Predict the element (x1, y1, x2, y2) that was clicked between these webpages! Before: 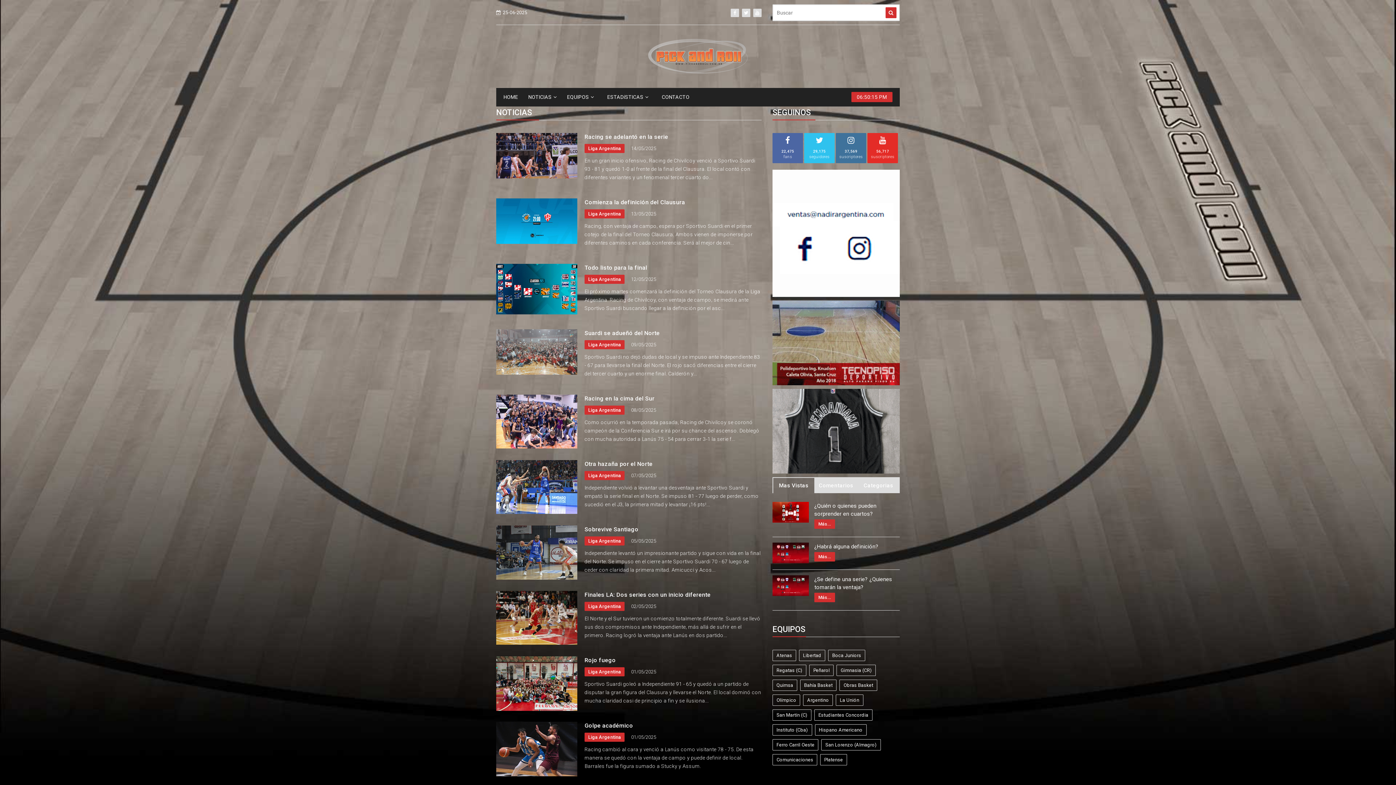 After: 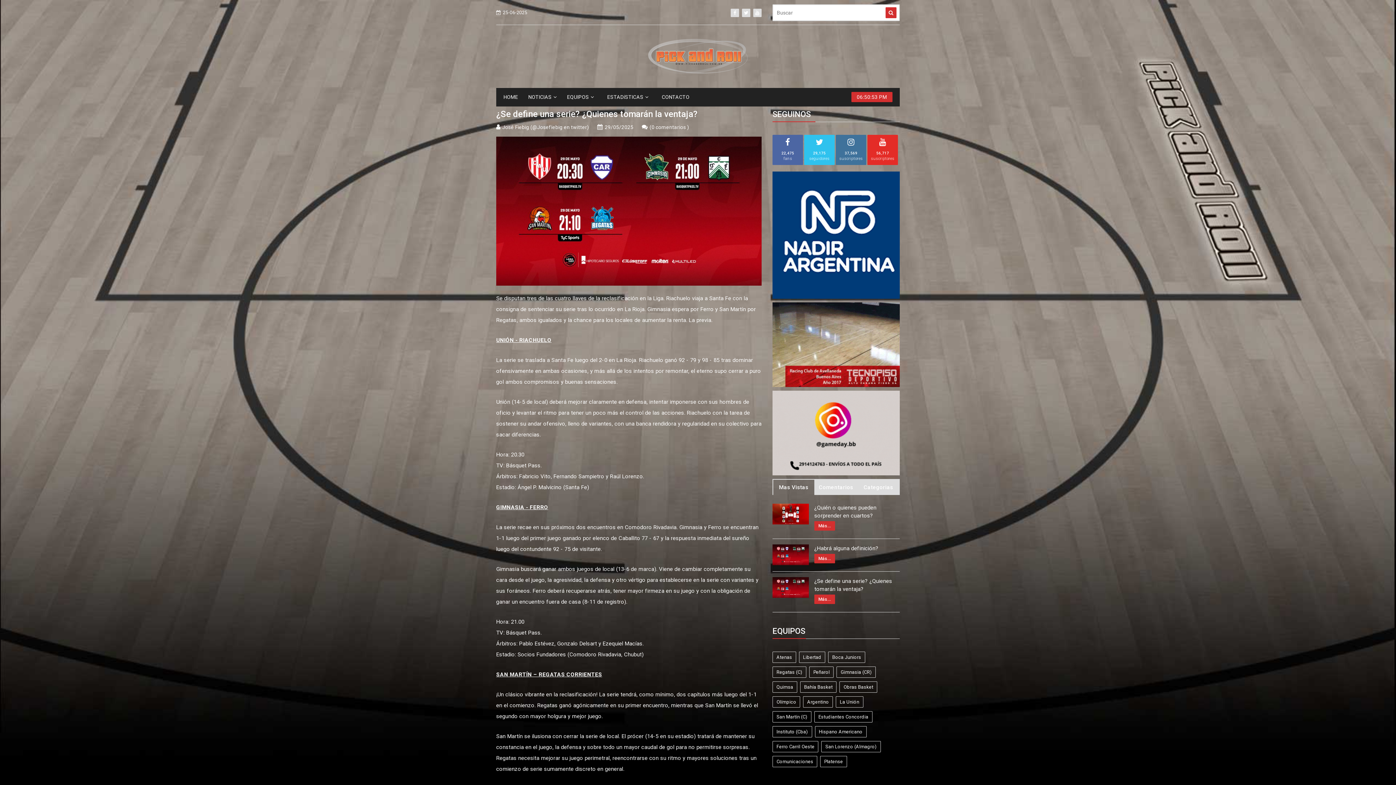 Action: bbox: (814, 593, 835, 602) label: Más...